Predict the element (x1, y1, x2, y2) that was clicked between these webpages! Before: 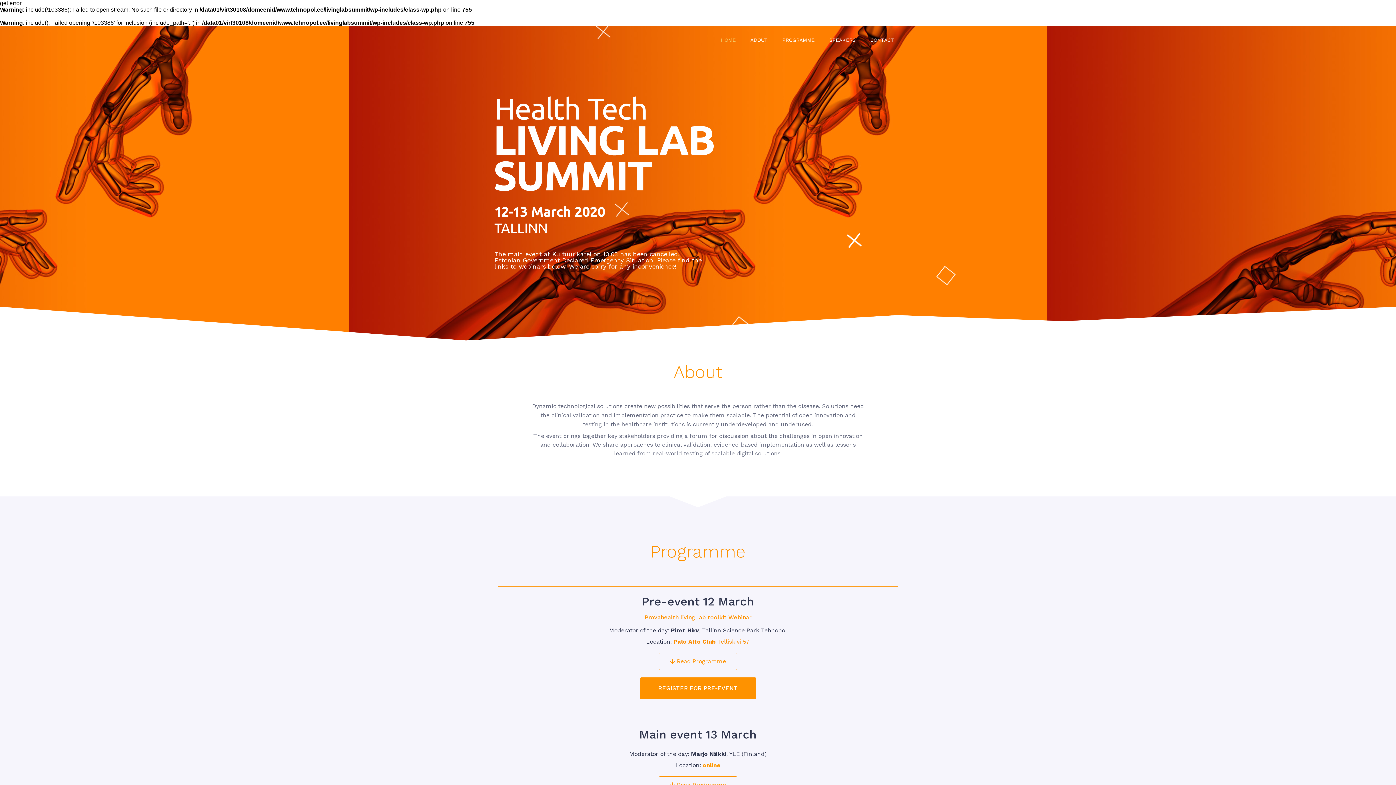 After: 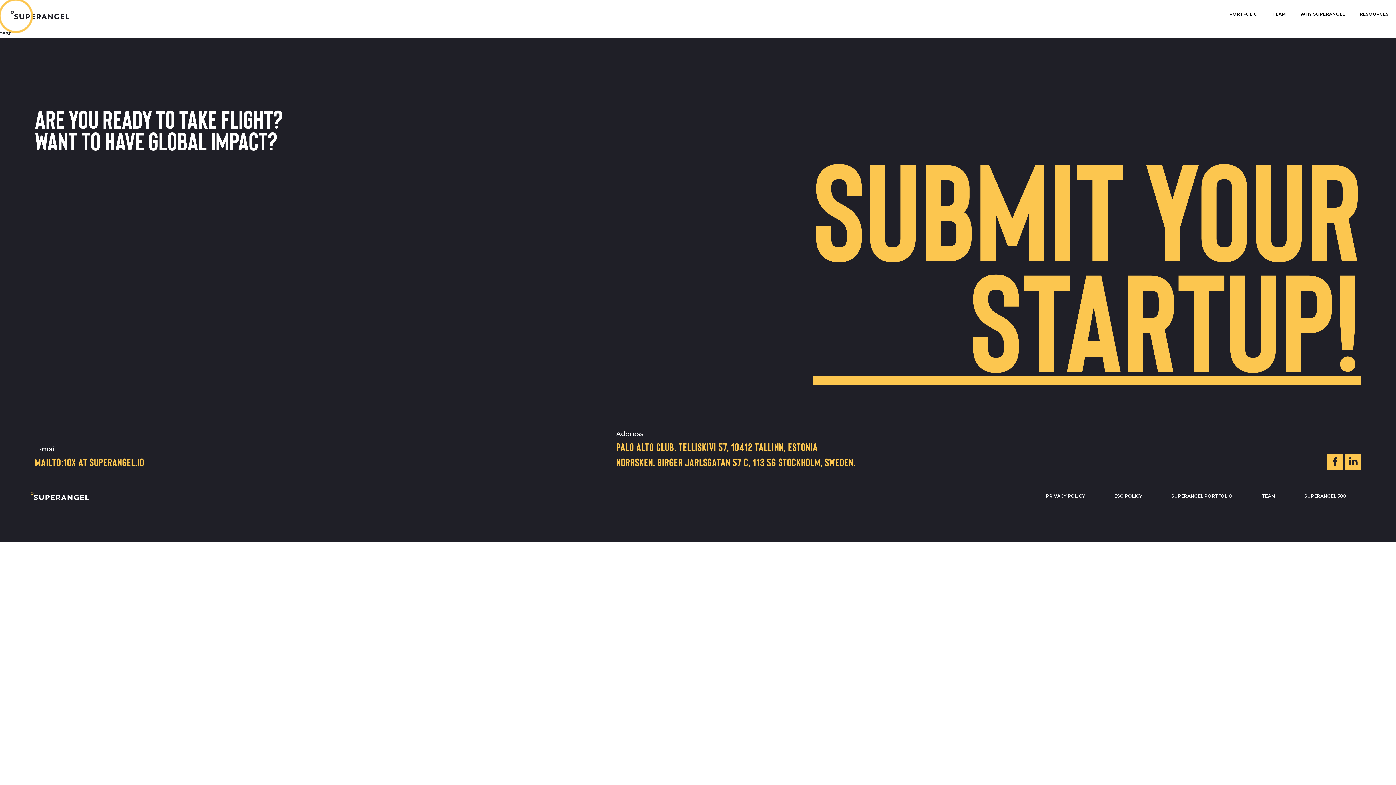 Action: label: Palo Alto Club bbox: (673, 638, 715, 645)